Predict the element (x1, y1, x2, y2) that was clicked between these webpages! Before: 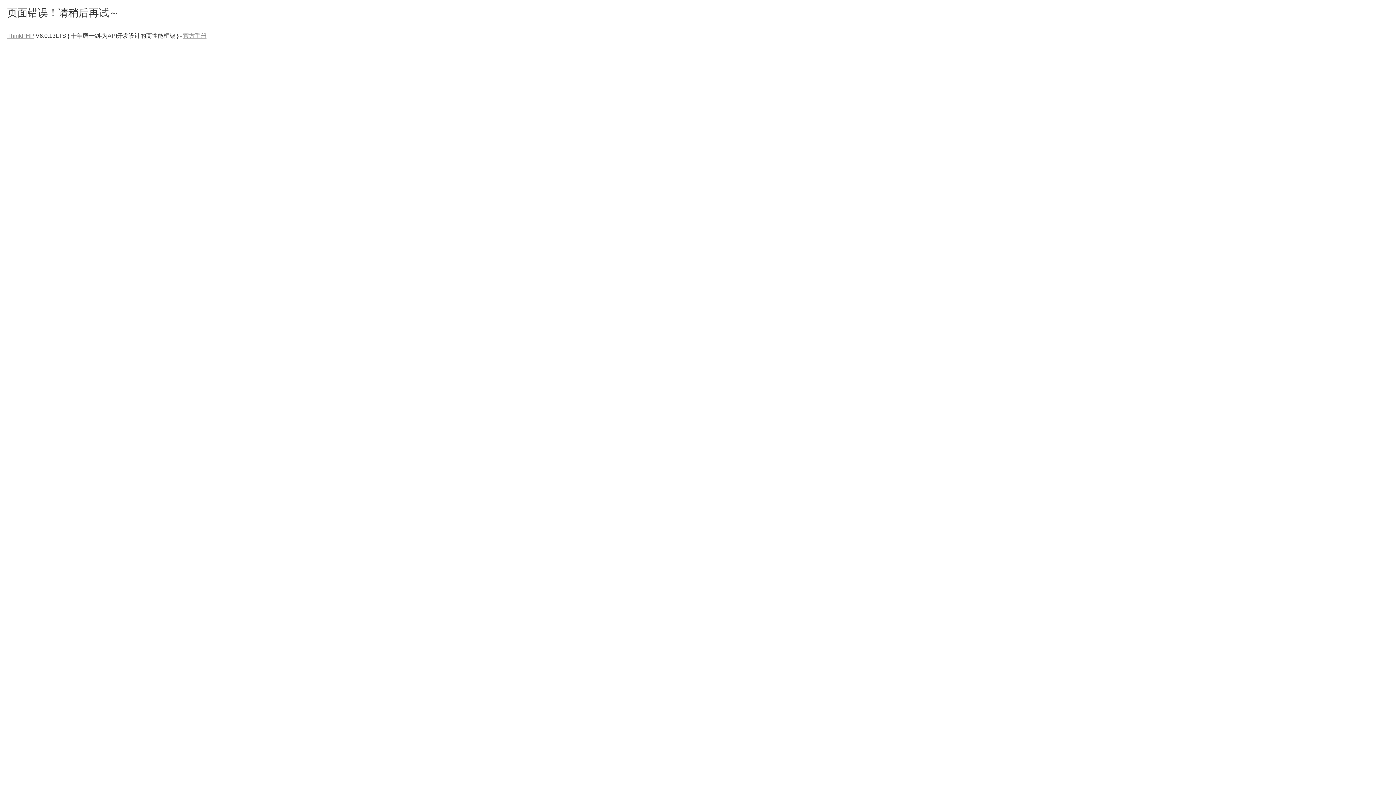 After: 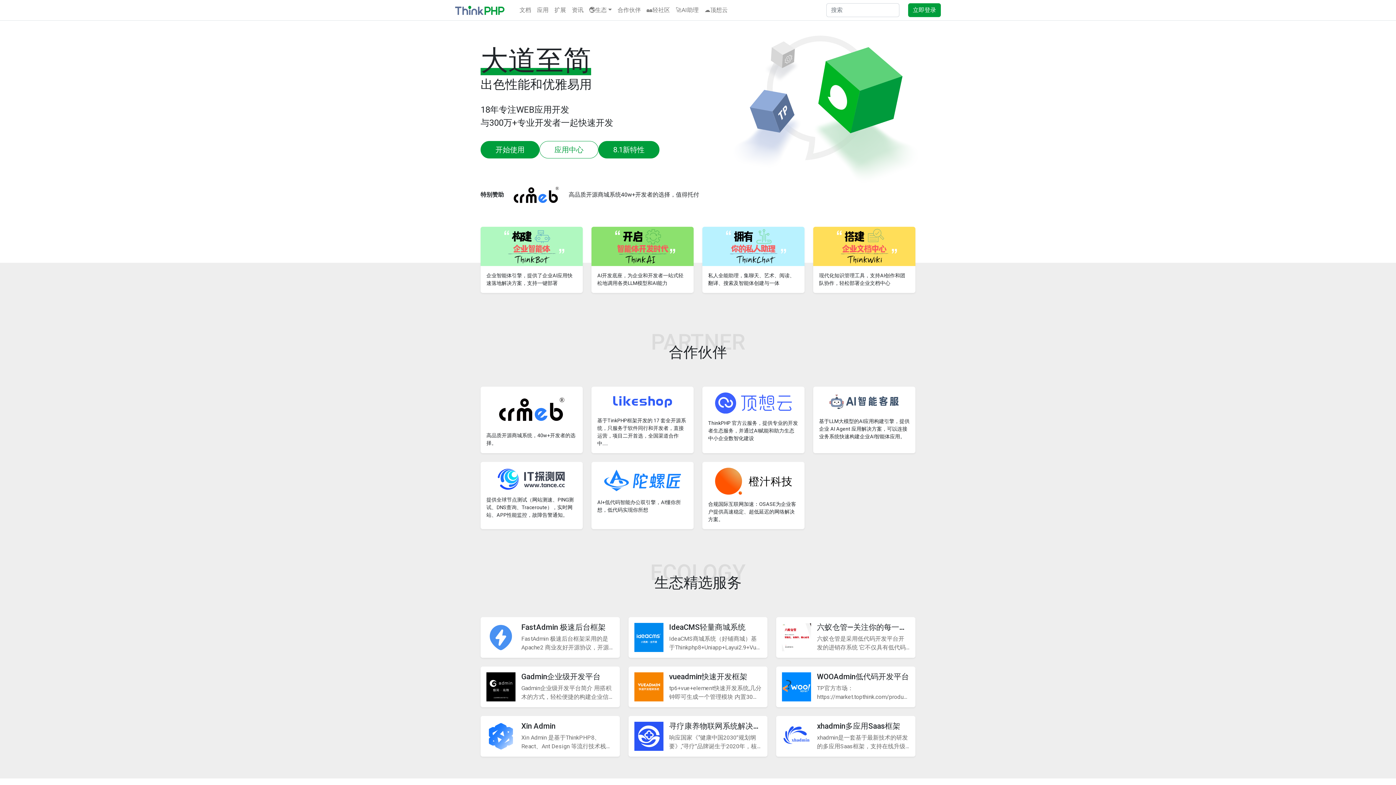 Action: bbox: (7, 32, 34, 38) label: ThinkPHP